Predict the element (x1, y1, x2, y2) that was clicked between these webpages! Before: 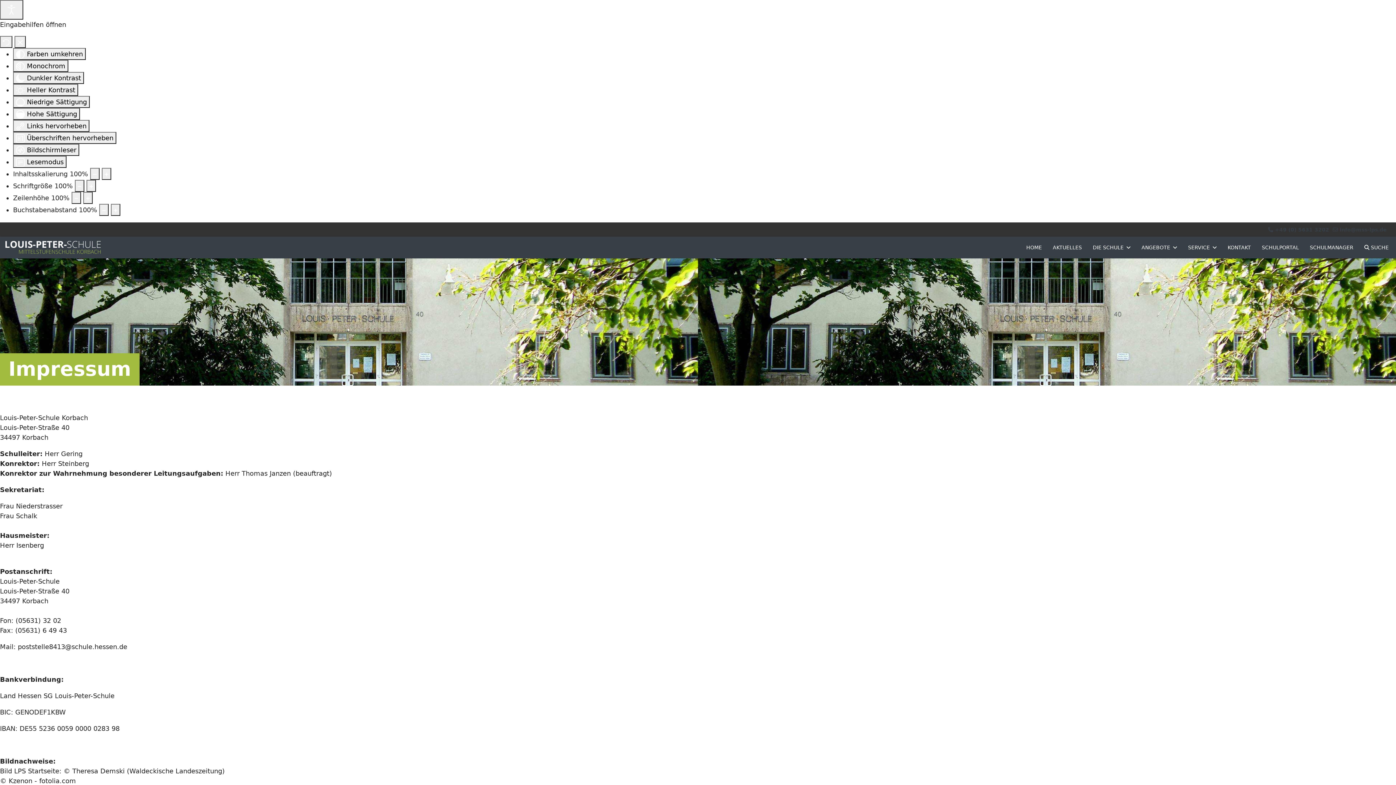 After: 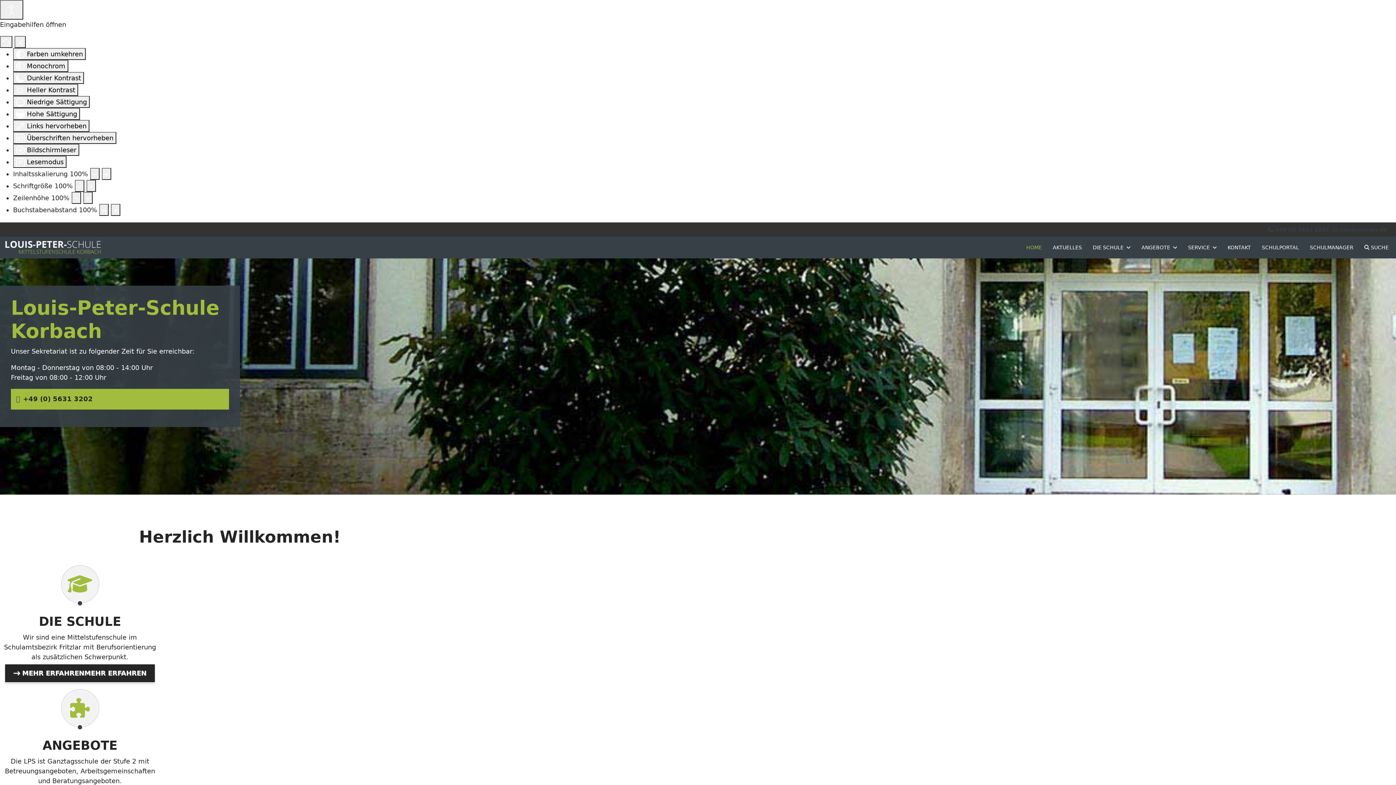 Action: bbox: (5, 241, 100, 254)